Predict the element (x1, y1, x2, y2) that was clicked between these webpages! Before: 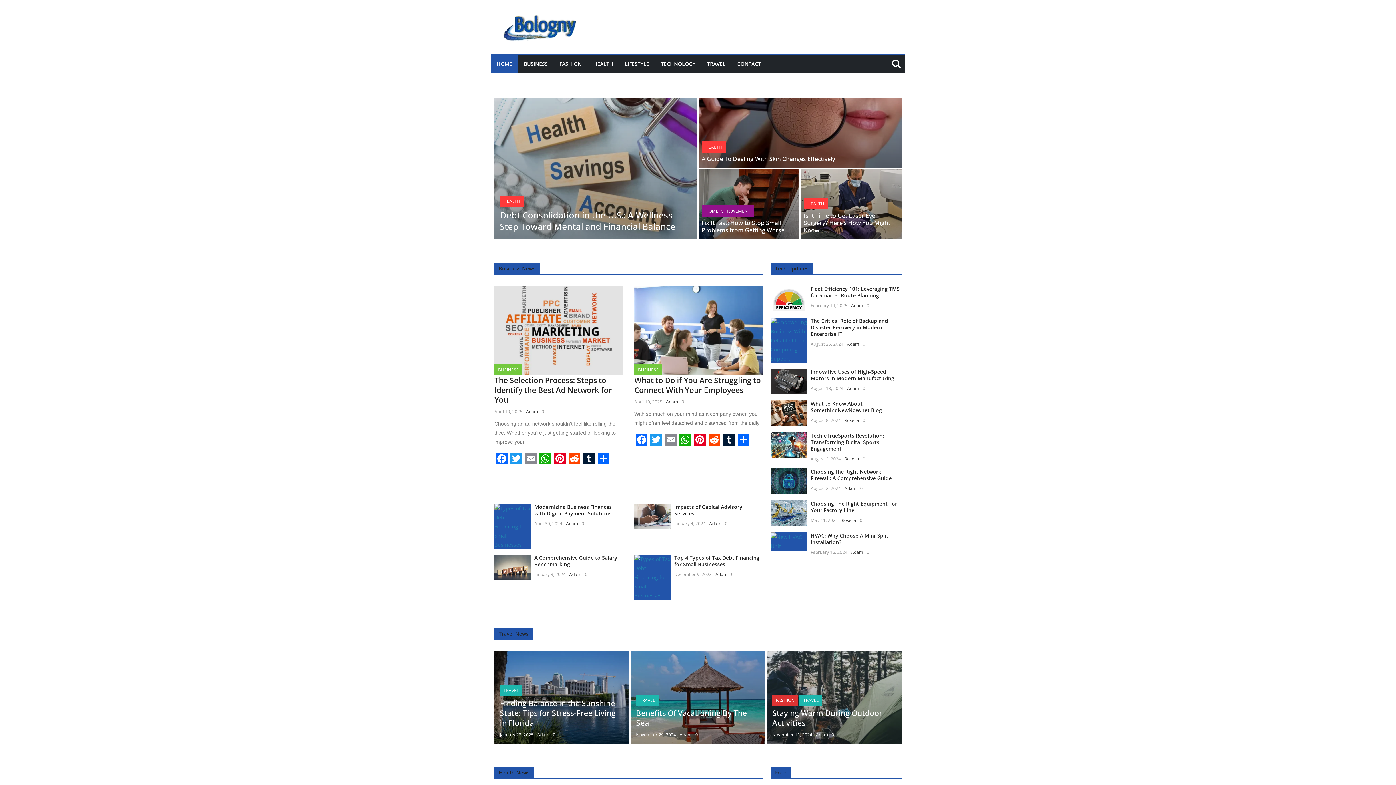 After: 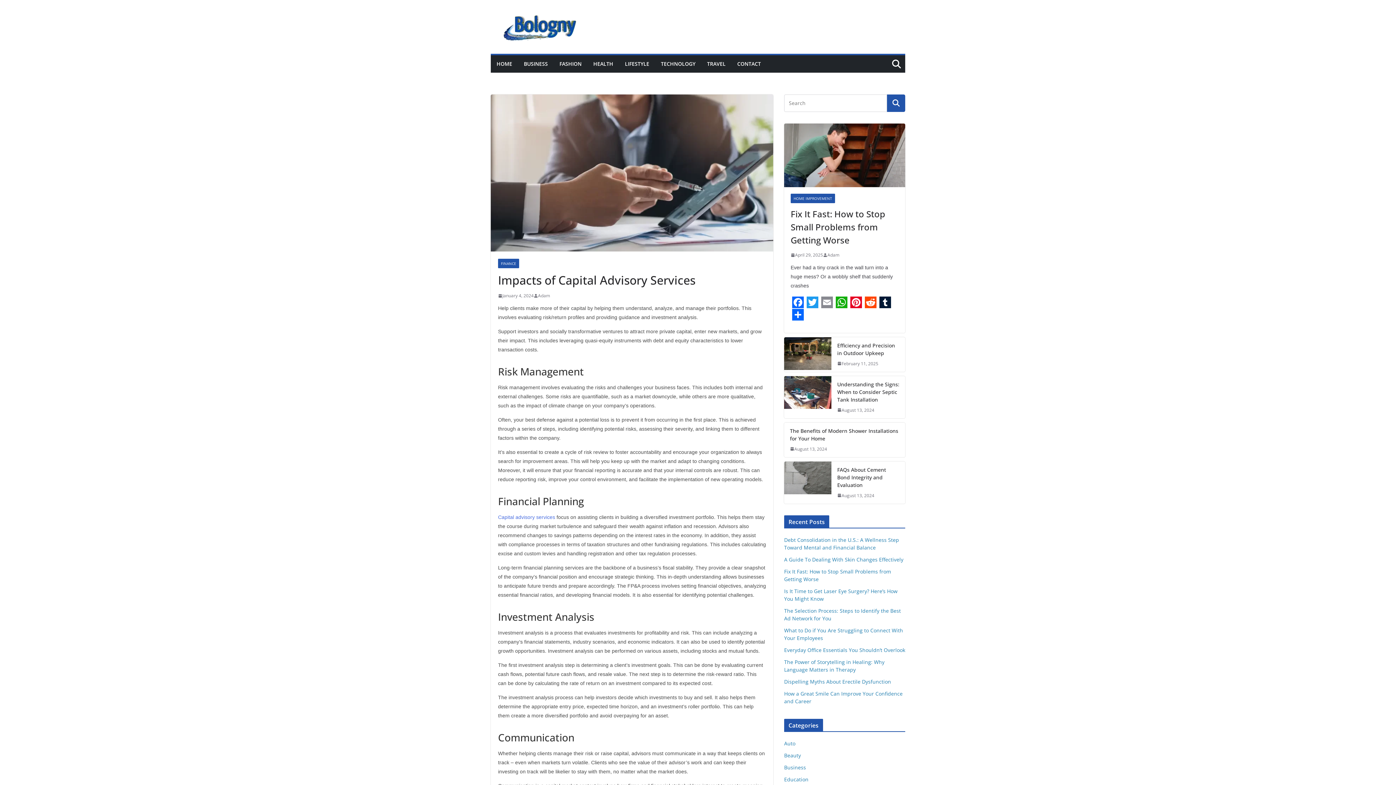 Action: bbox: (674, 503, 742, 517) label: Impacts of Capital Advisory Services